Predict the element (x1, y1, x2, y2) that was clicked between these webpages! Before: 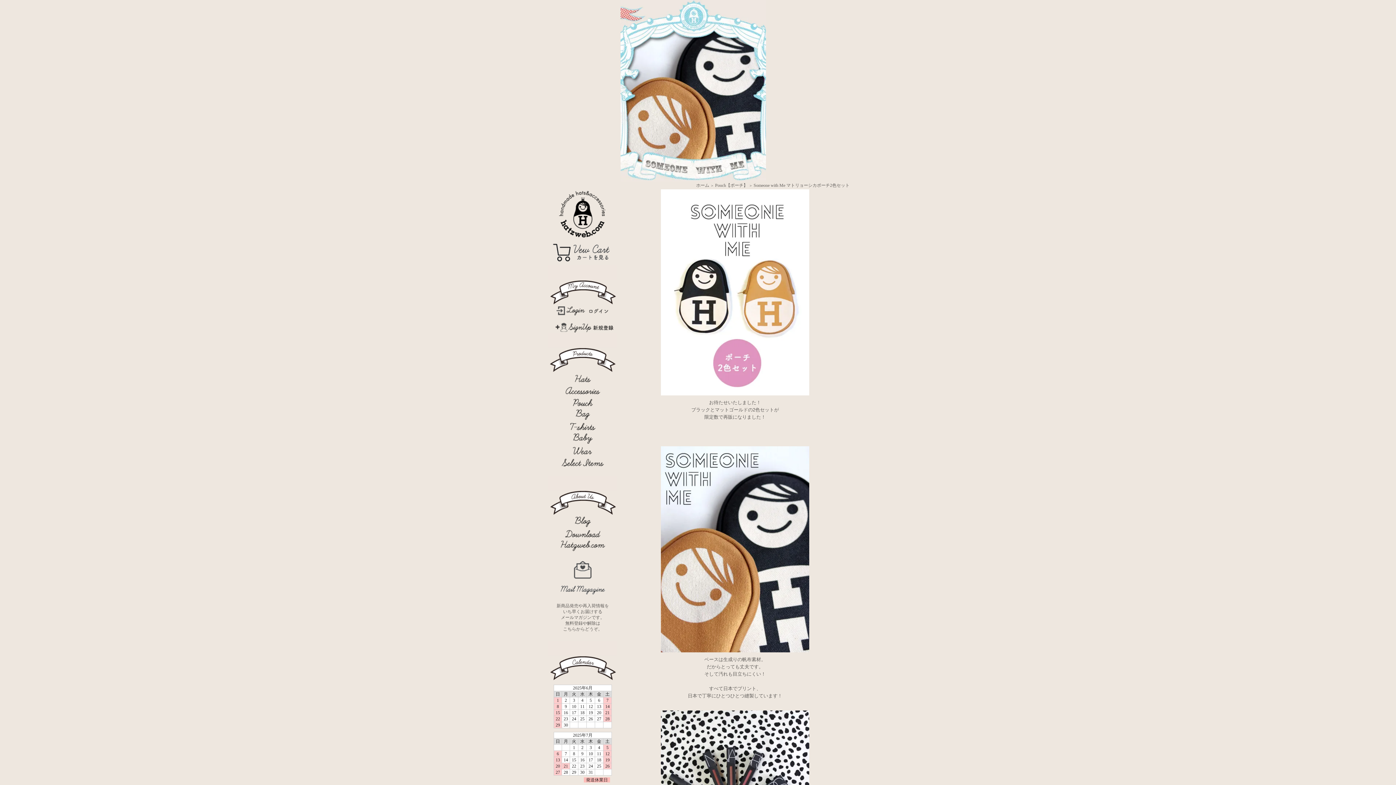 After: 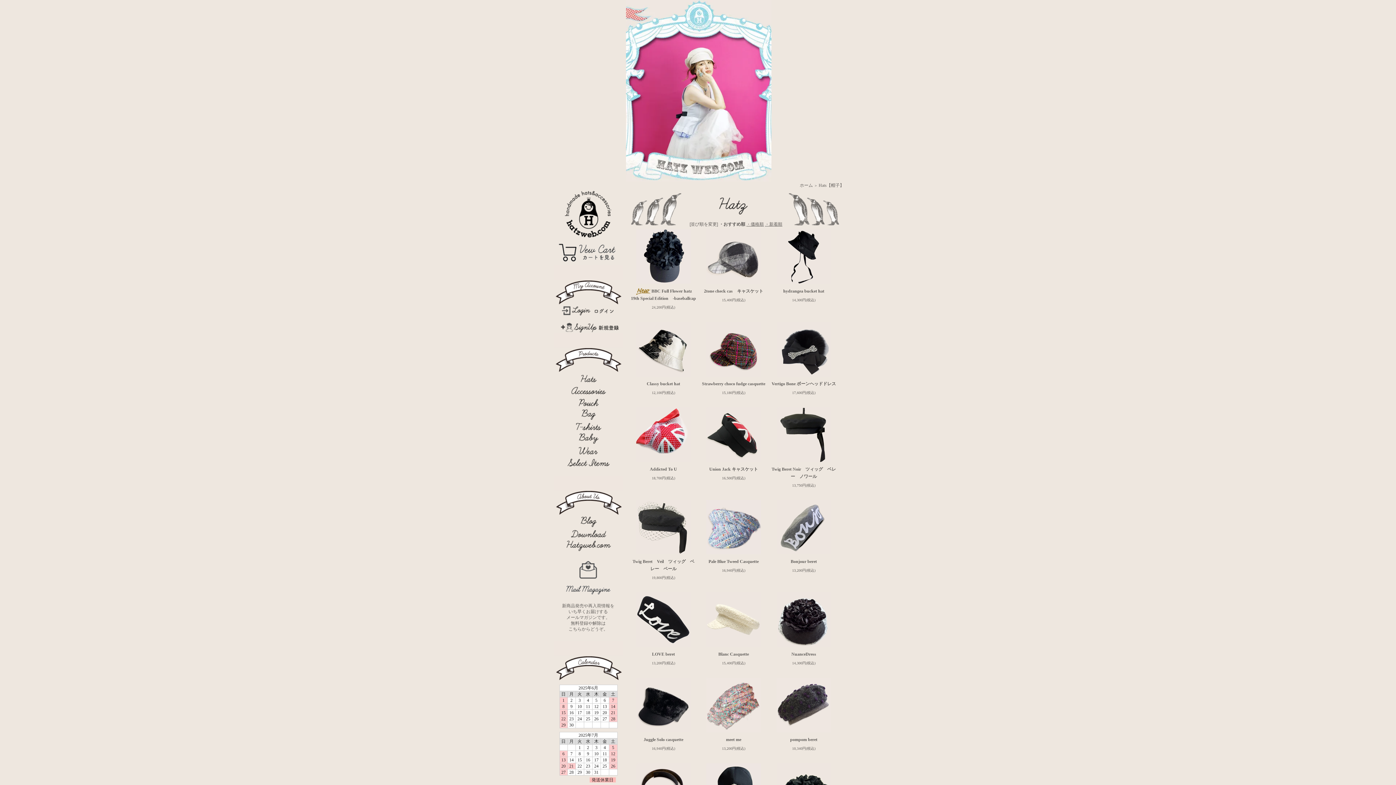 Action: bbox: (550, 378, 615, 384)